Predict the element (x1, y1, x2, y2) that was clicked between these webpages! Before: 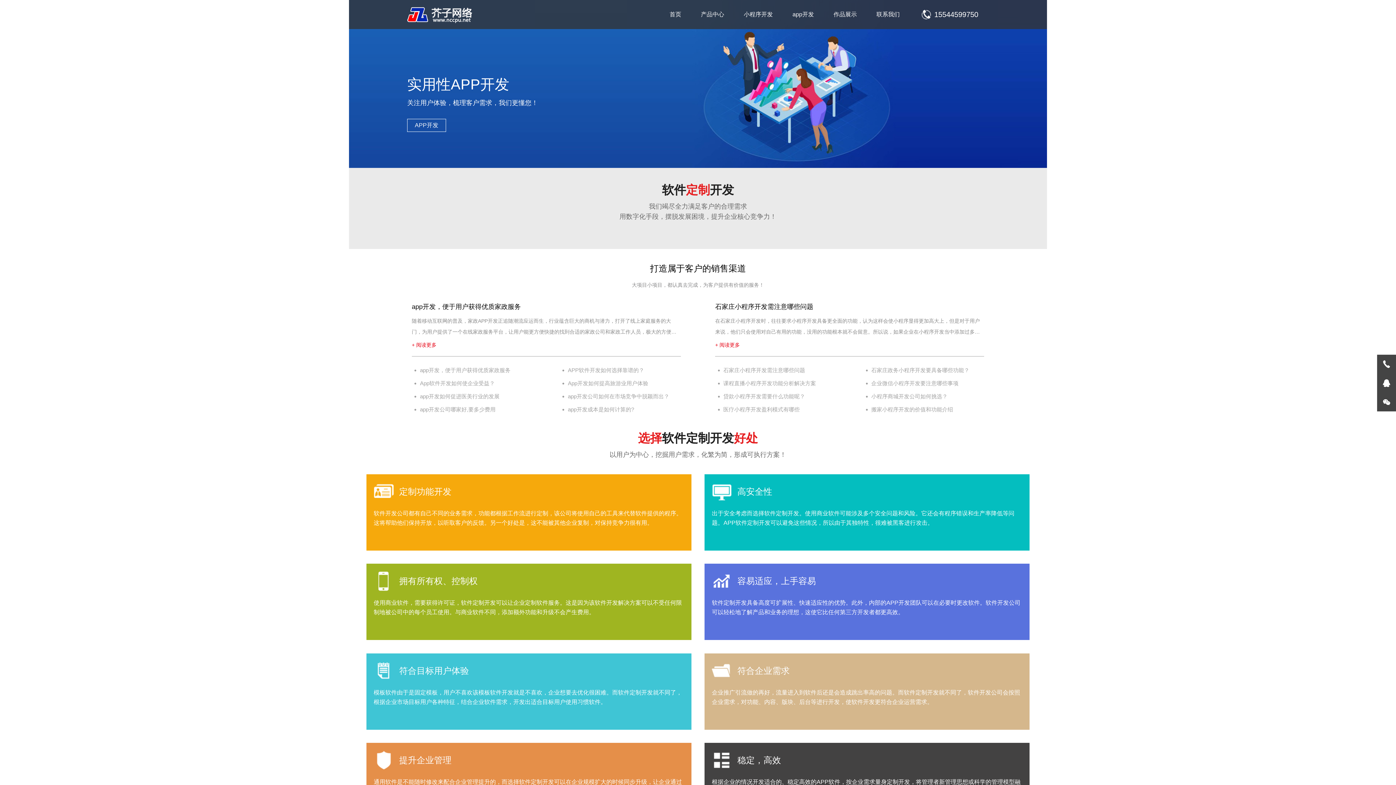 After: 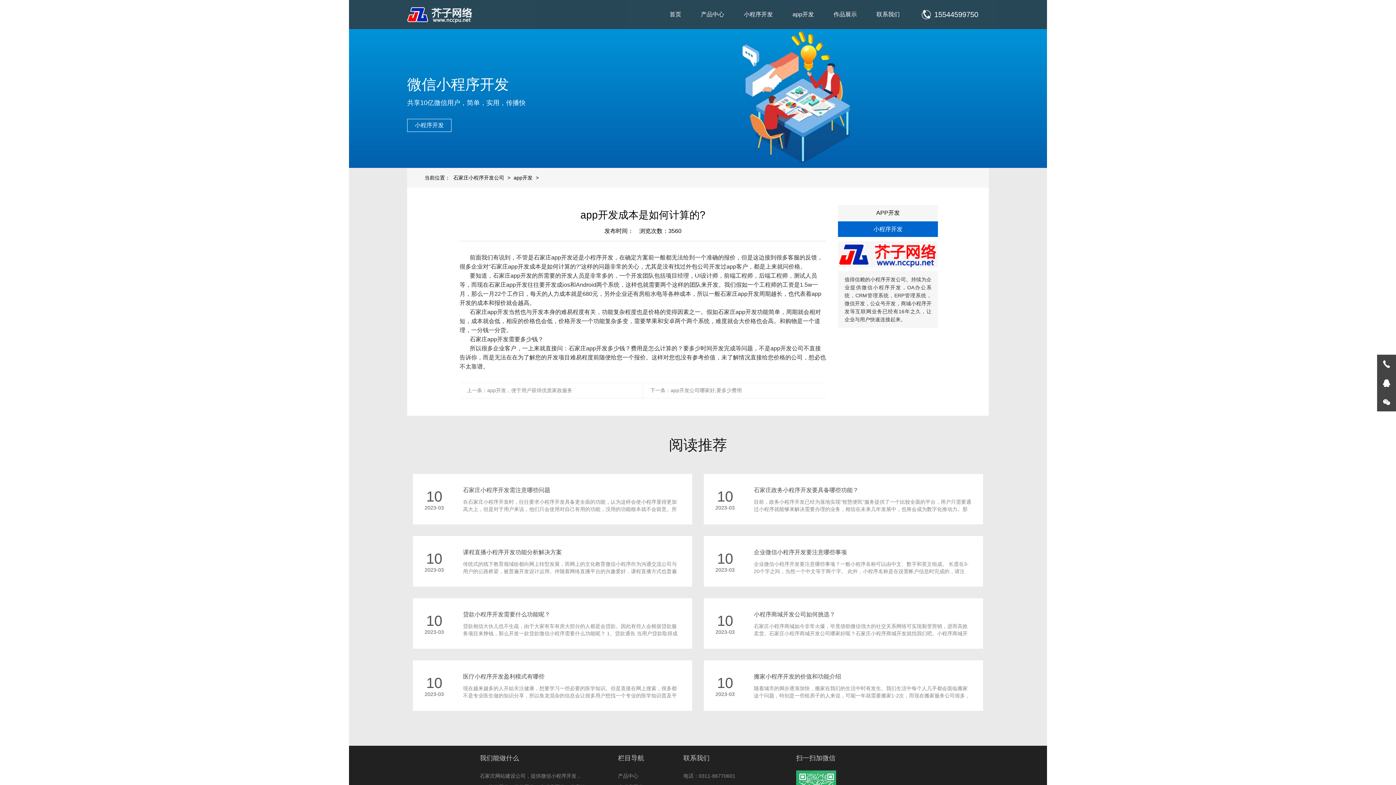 Action: label: app开发成本是如何计算的? bbox: (562, 403, 680, 416)